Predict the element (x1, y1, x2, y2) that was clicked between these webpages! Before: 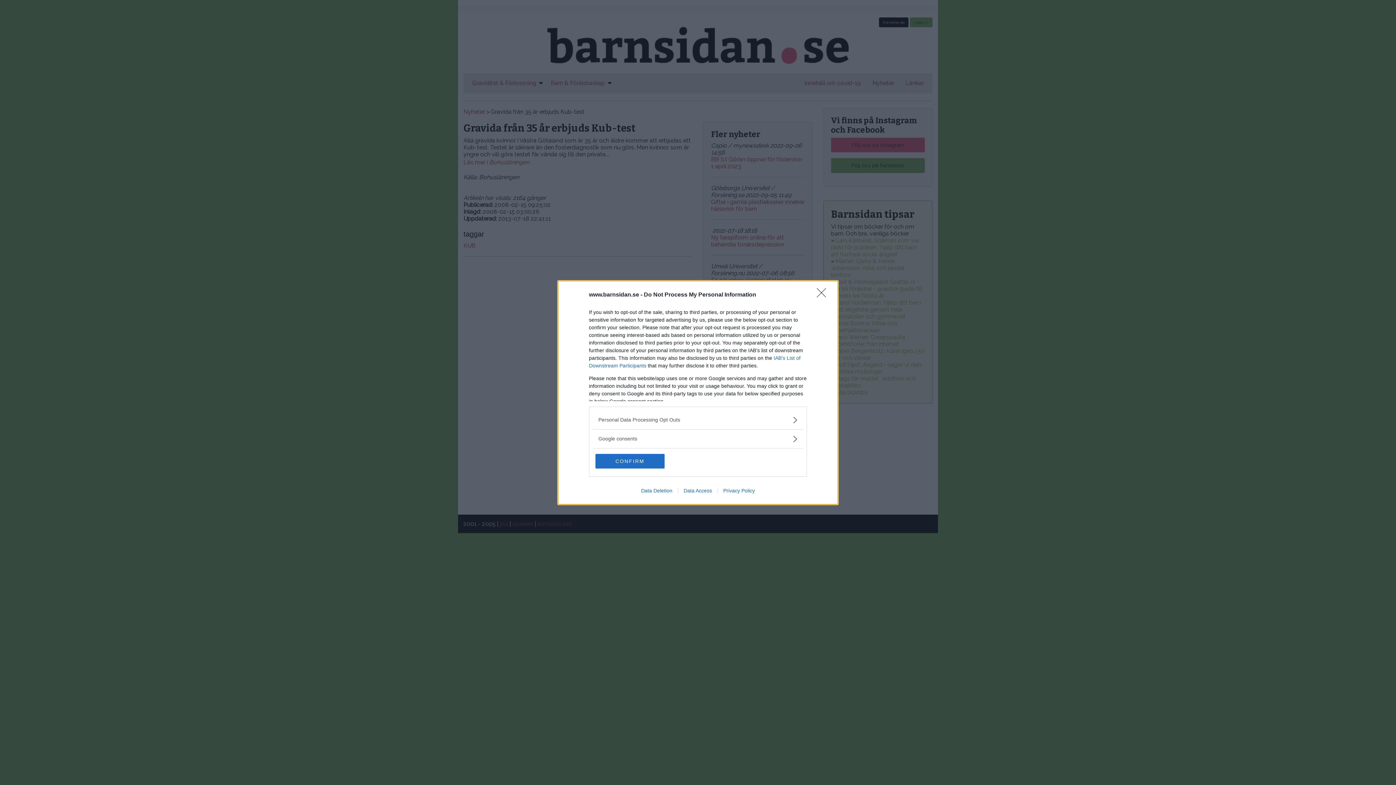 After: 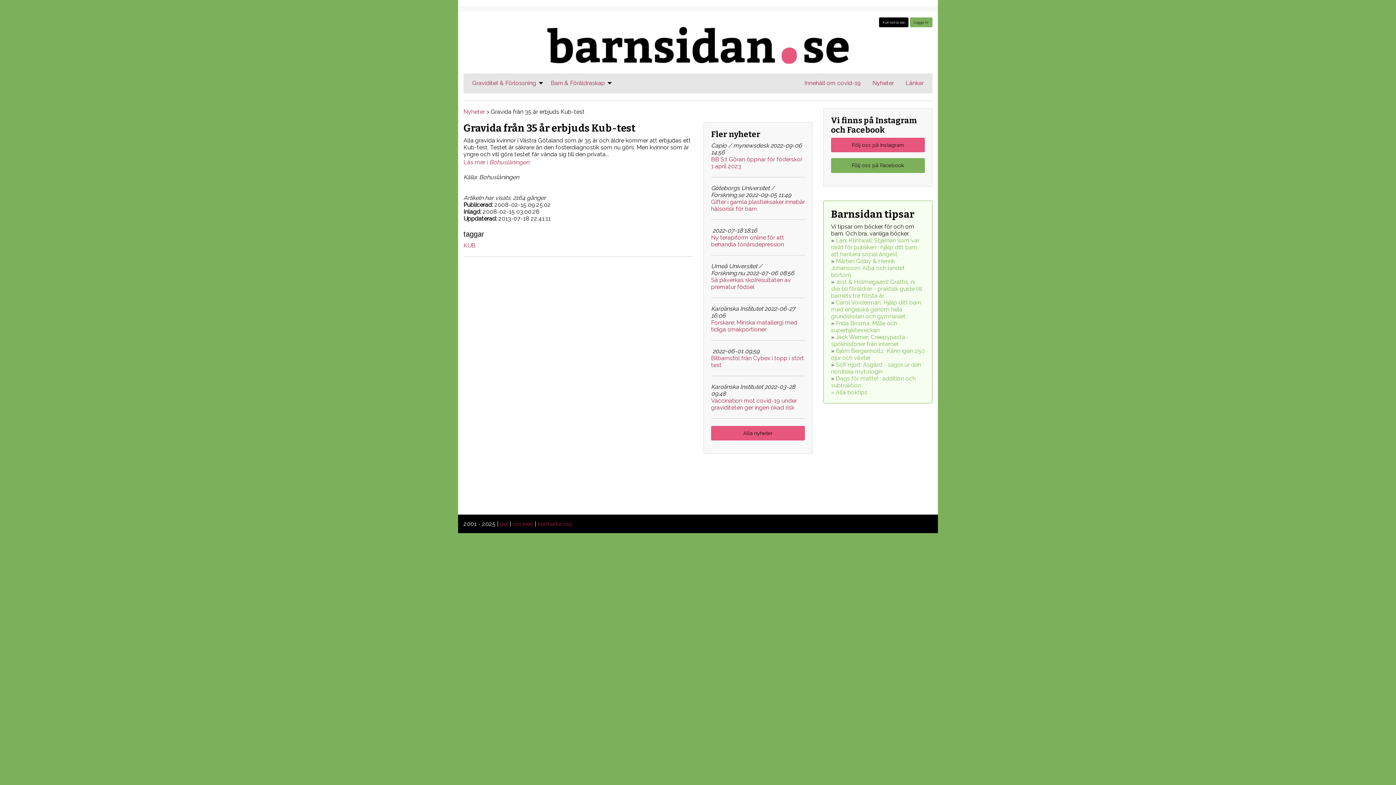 Action: bbox: (817, 288, 830, 302) label: Close